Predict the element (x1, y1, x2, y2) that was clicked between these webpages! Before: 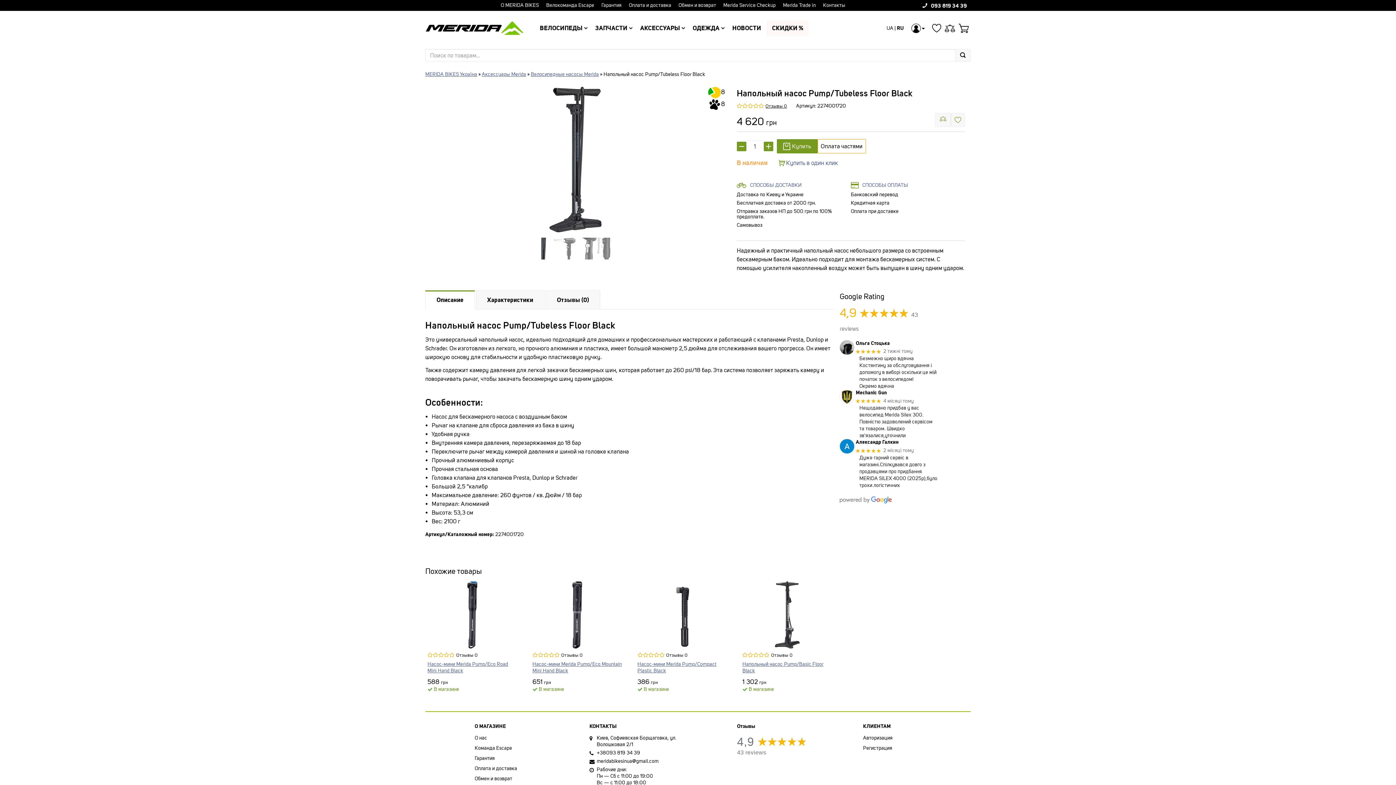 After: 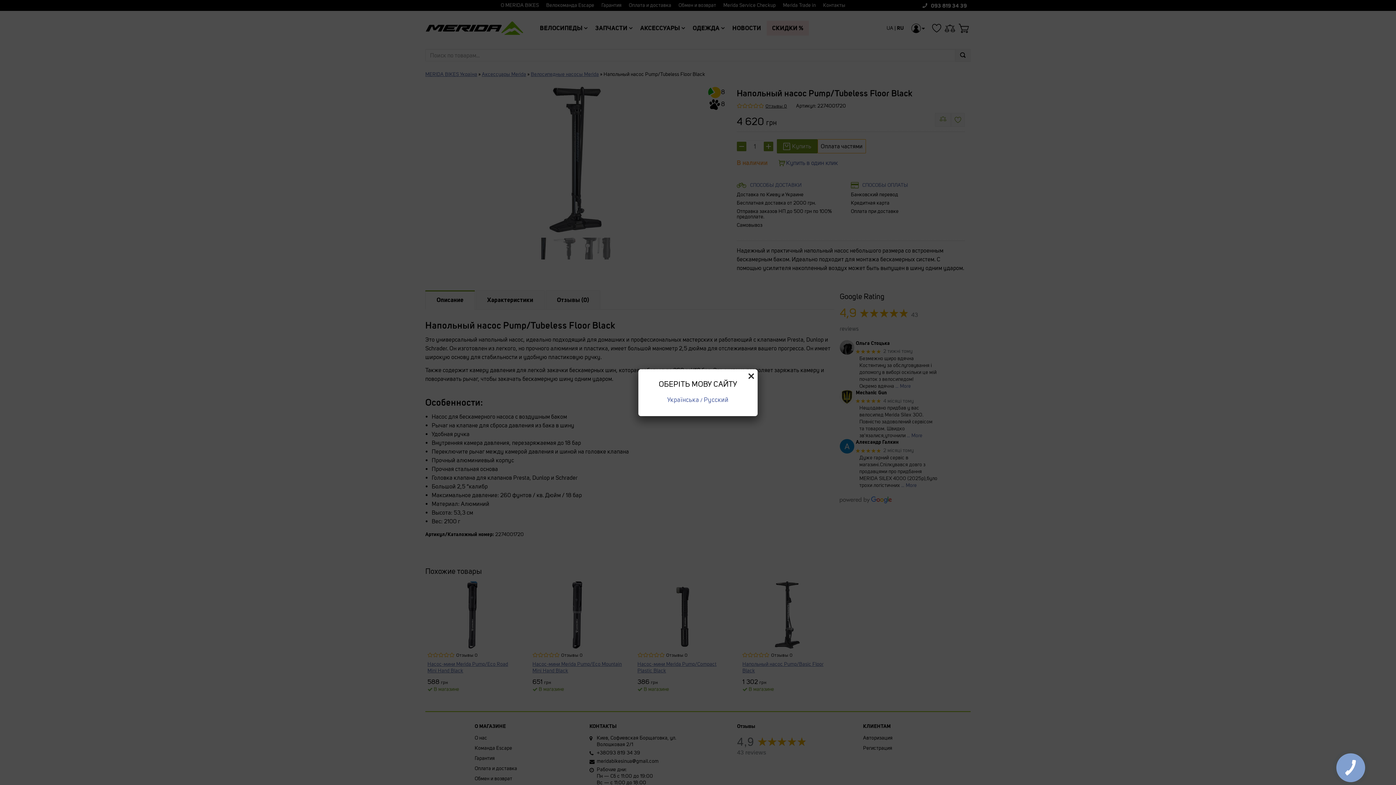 Action: bbox: (931, 2, 967, 8) label: 093 819 34 39